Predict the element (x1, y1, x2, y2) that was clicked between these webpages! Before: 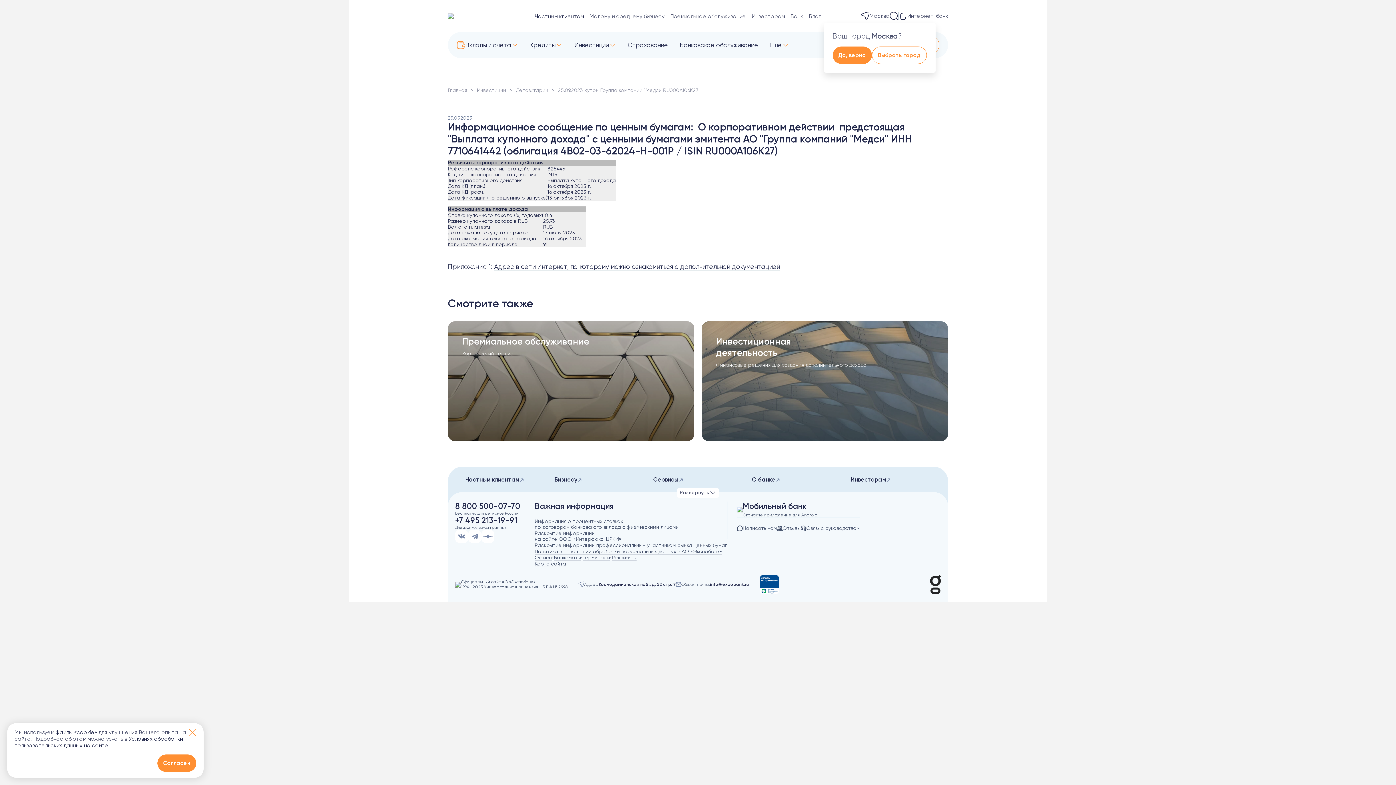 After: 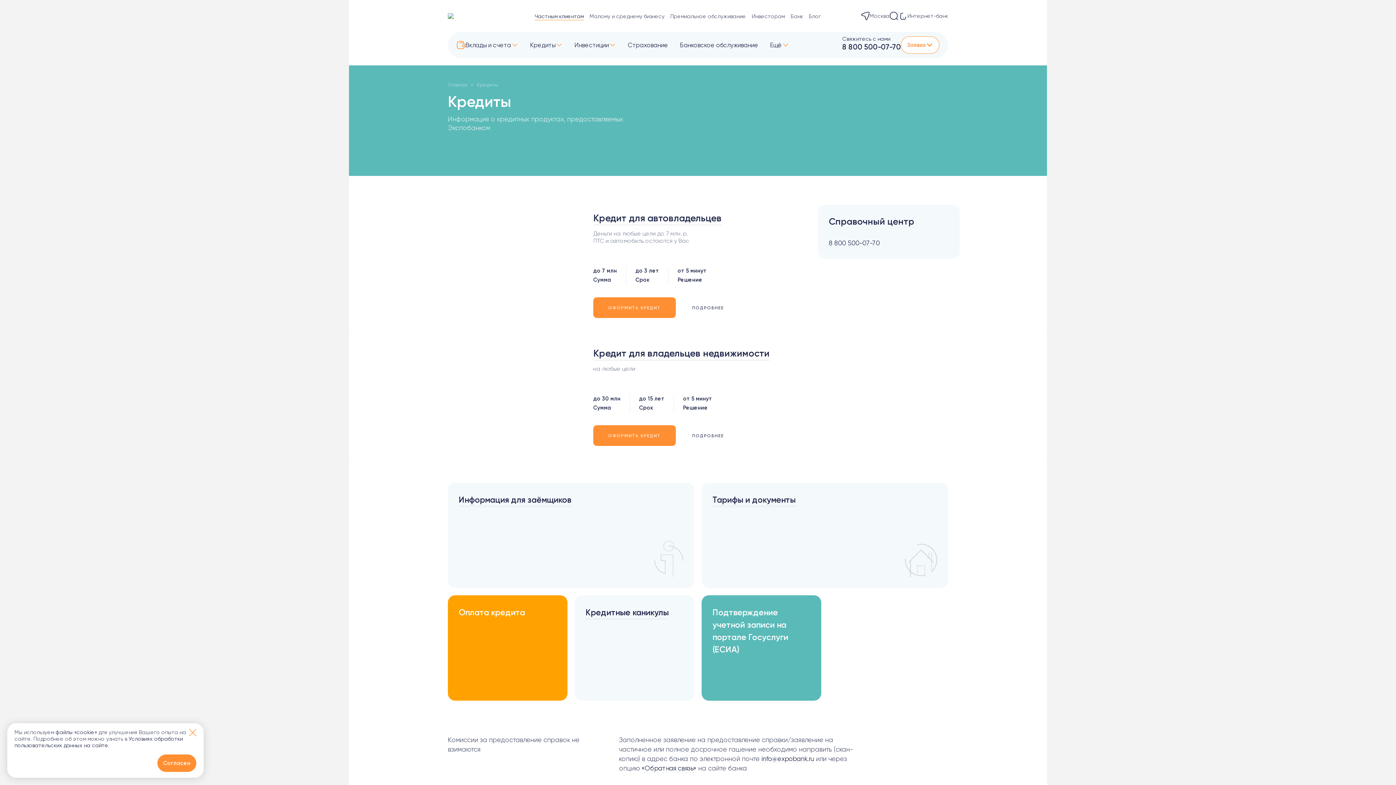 Action: label: Кредиты bbox: (530, 40, 555, 49)